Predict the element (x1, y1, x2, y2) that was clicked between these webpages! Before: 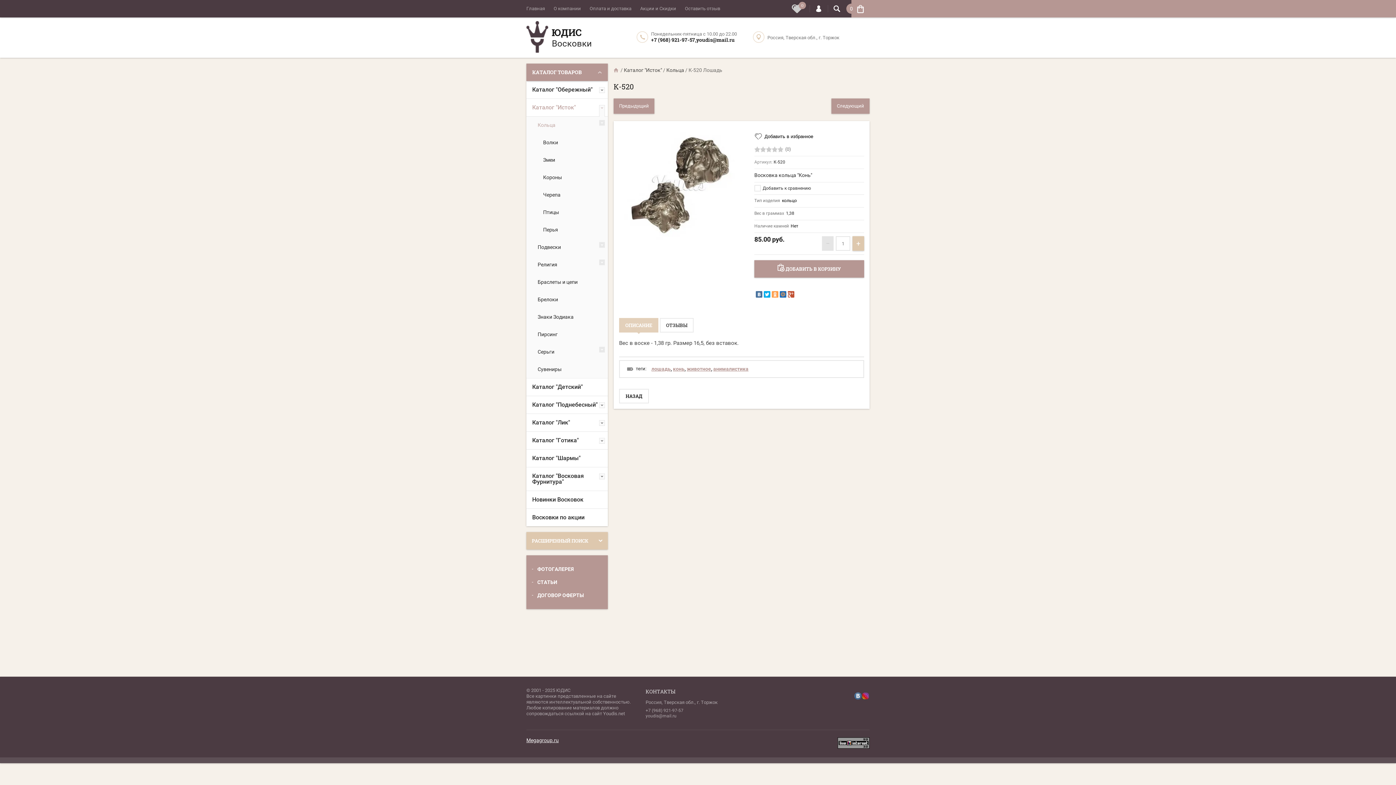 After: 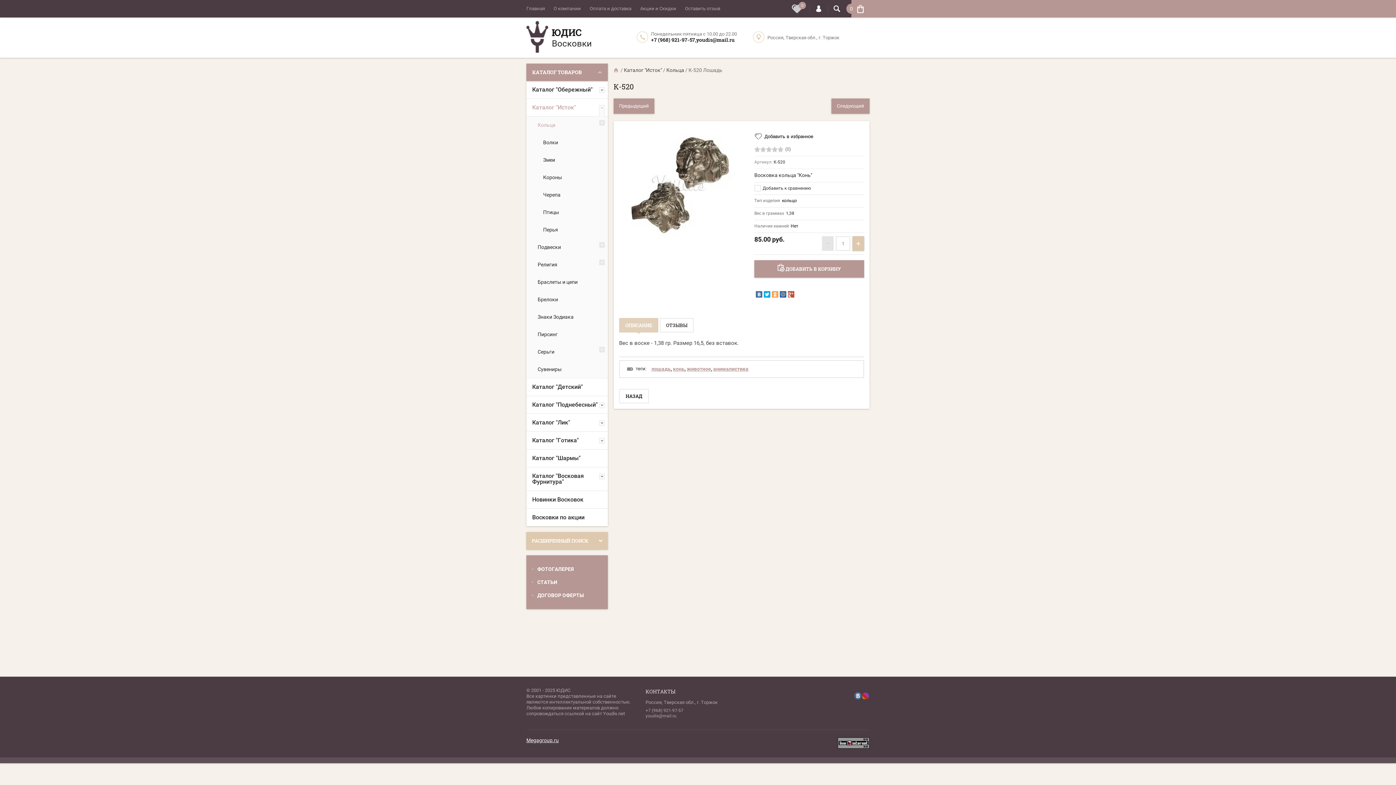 Action: bbox: (822, 236, 833, 250) label: −